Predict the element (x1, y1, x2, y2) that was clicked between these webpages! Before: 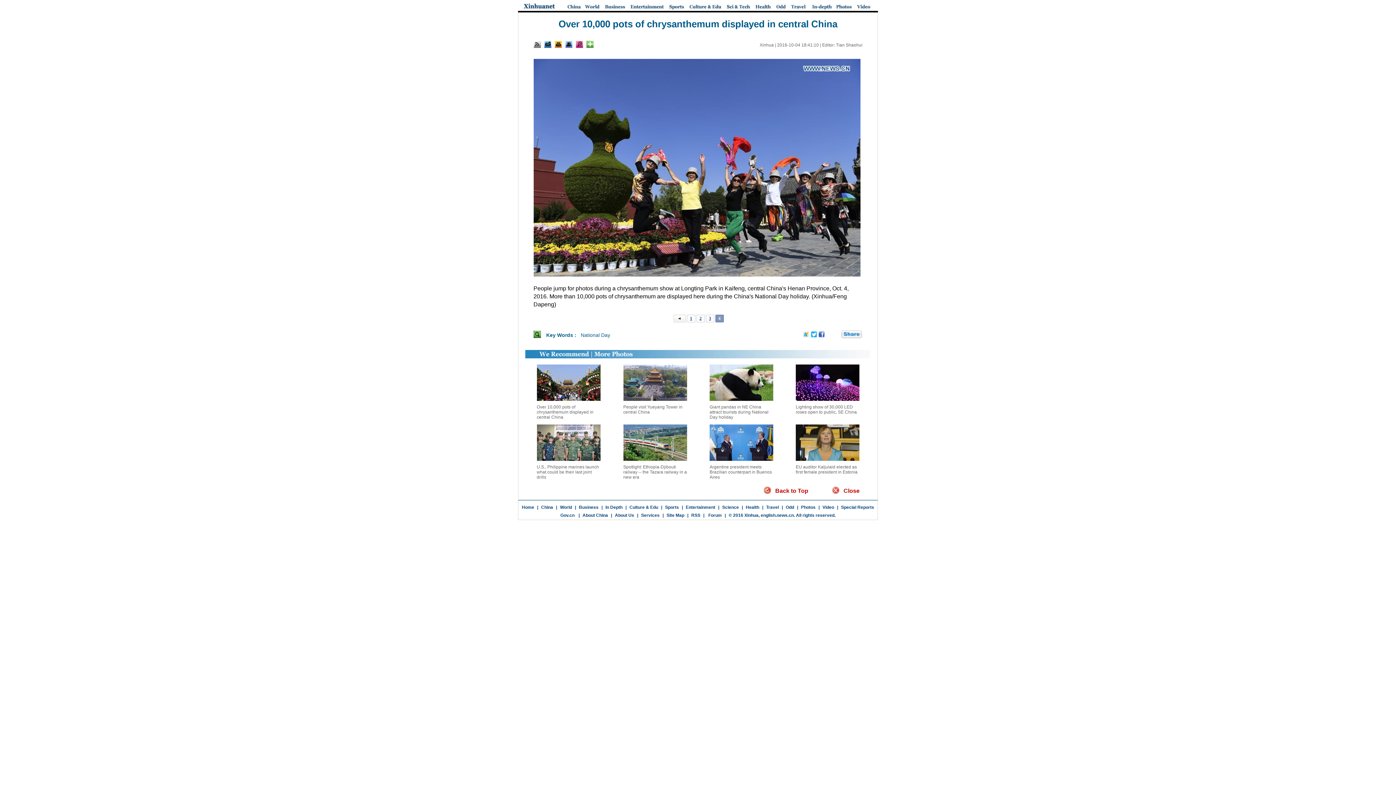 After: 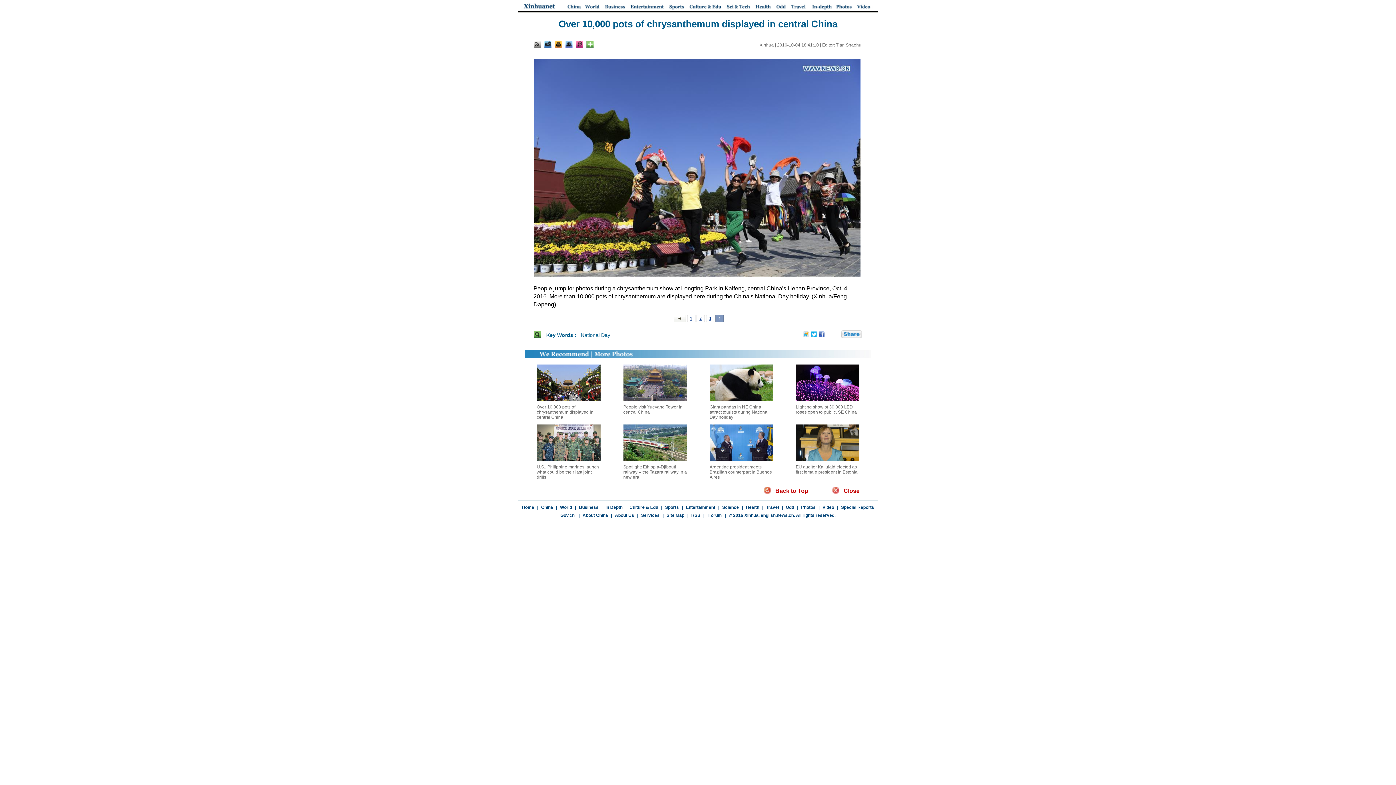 Action: bbox: (709, 404, 768, 420) label: Giant pandas in NE China attract tourists during National Day holiday